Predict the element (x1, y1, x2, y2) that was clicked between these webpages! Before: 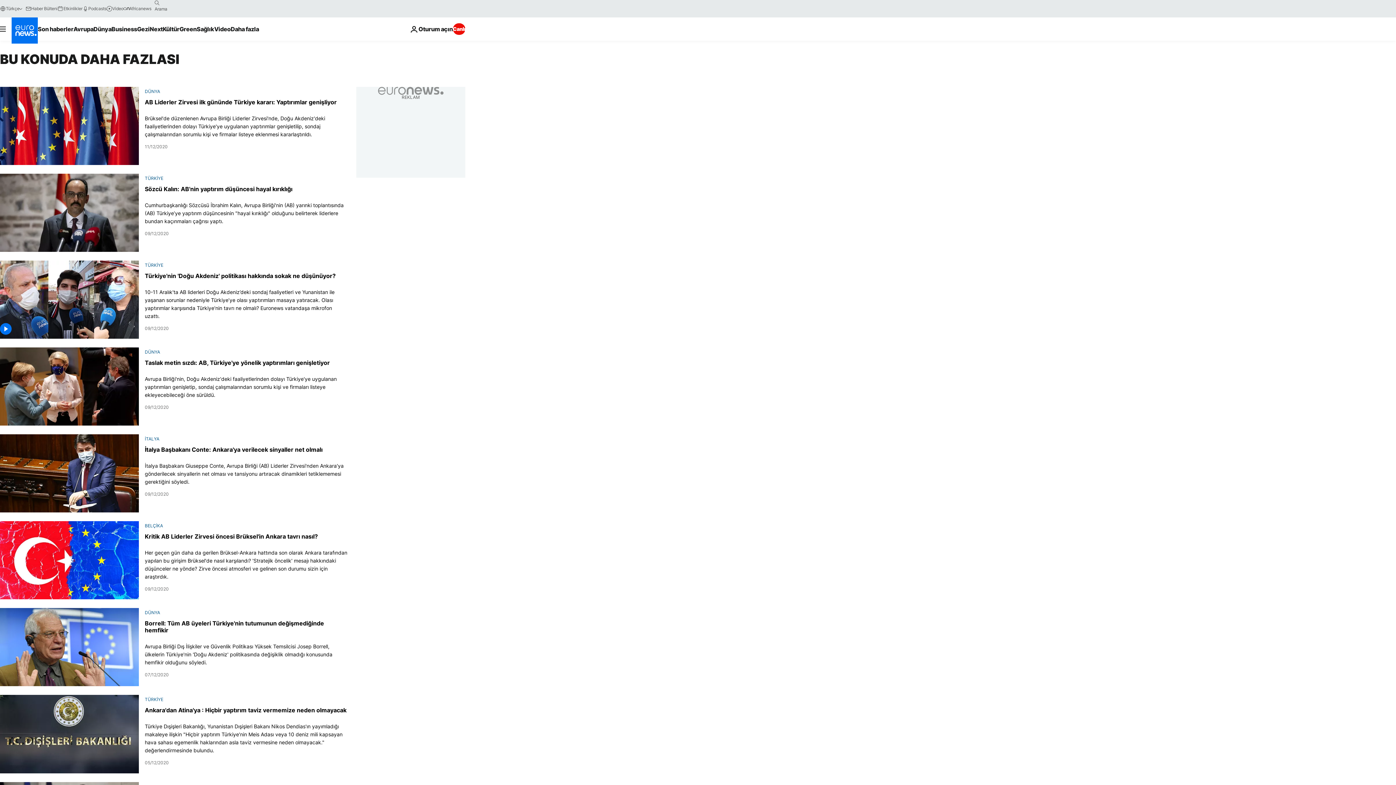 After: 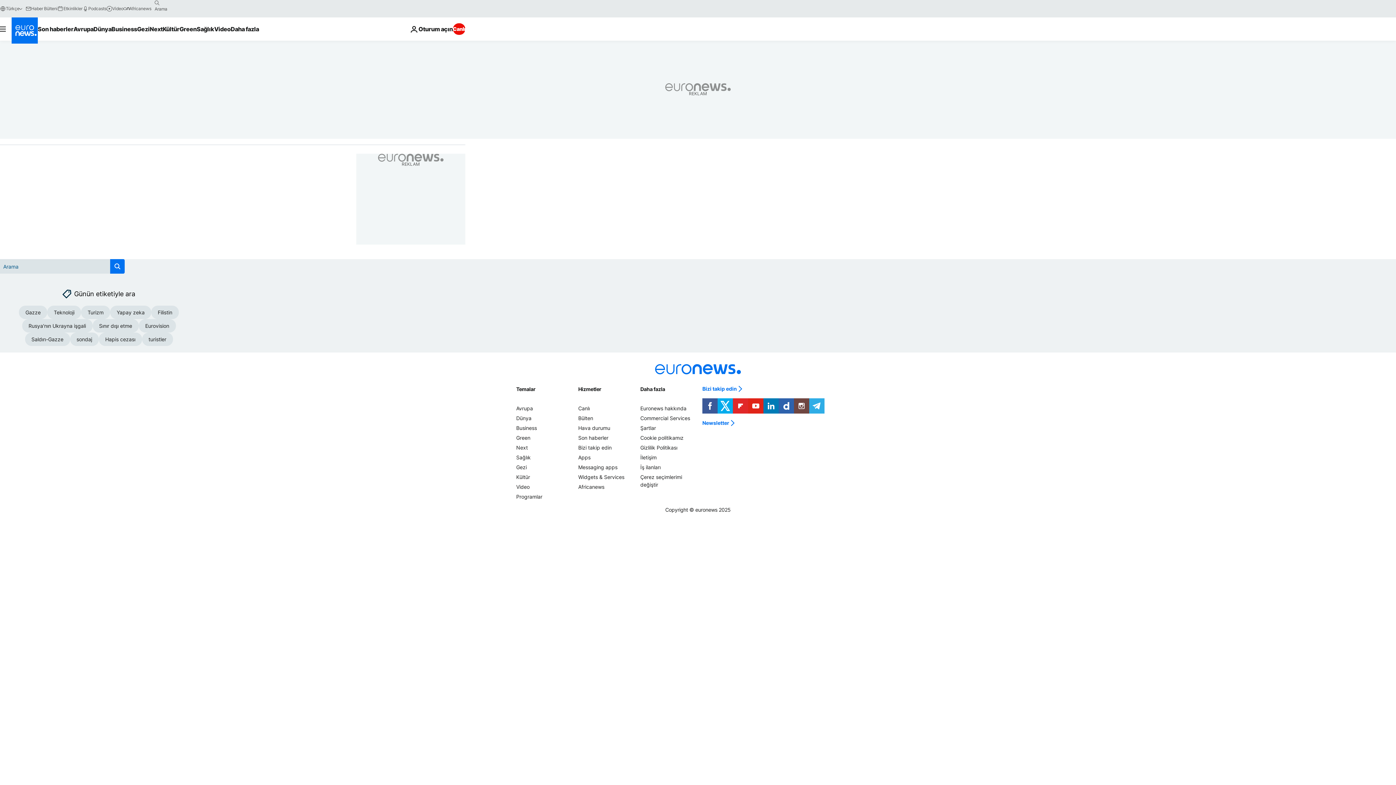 Action: label: search button bbox: (151, -2, 163, 8)